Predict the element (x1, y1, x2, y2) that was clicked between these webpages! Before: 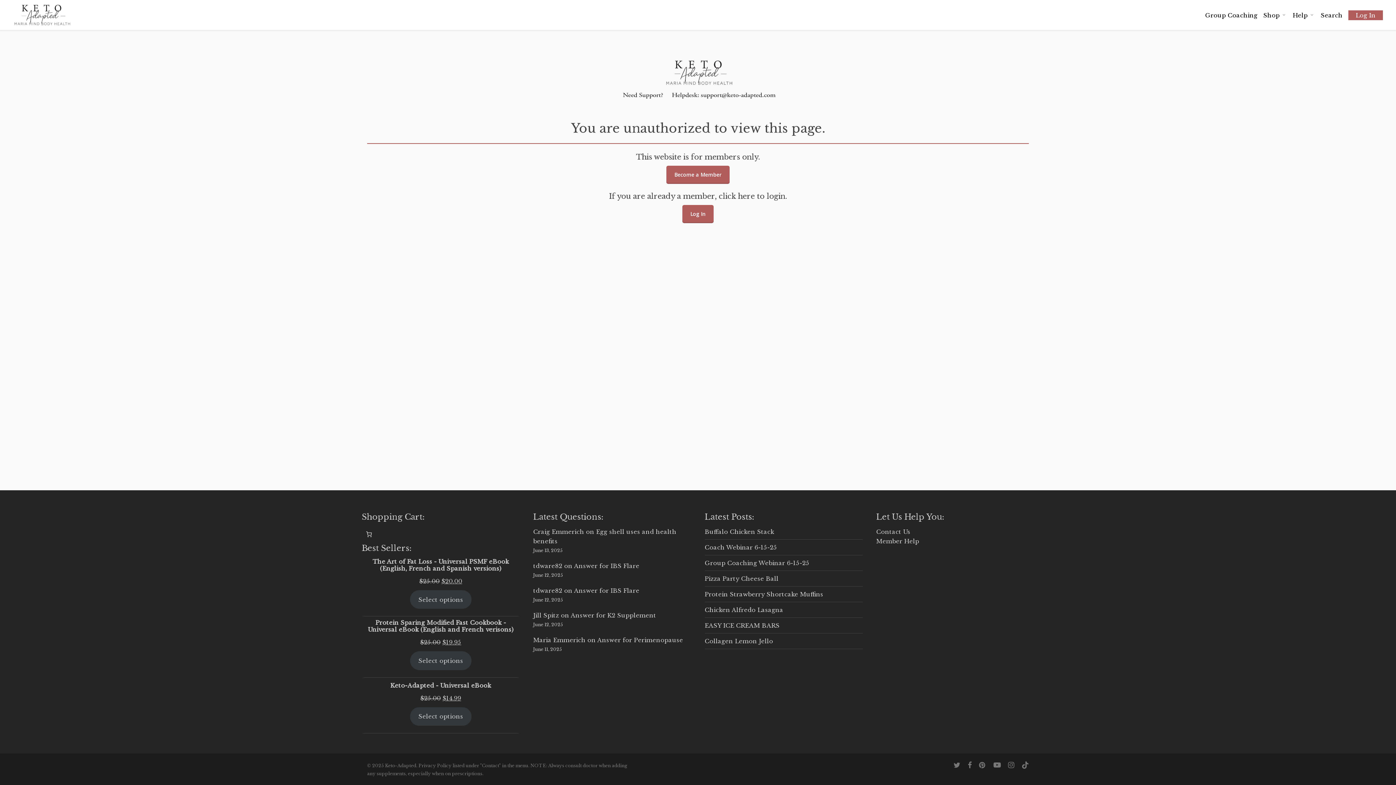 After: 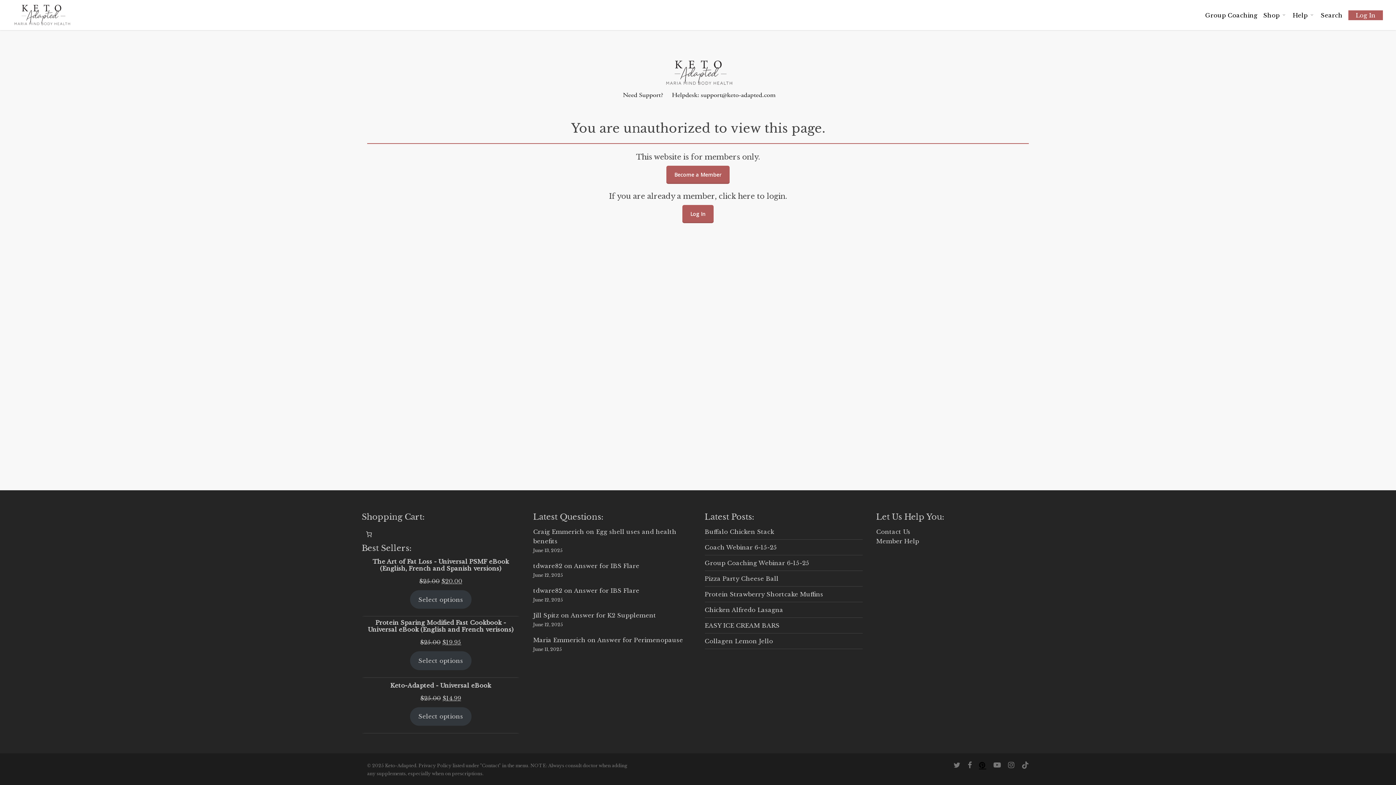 Action: label: pinterest bbox: (979, 761, 986, 769)